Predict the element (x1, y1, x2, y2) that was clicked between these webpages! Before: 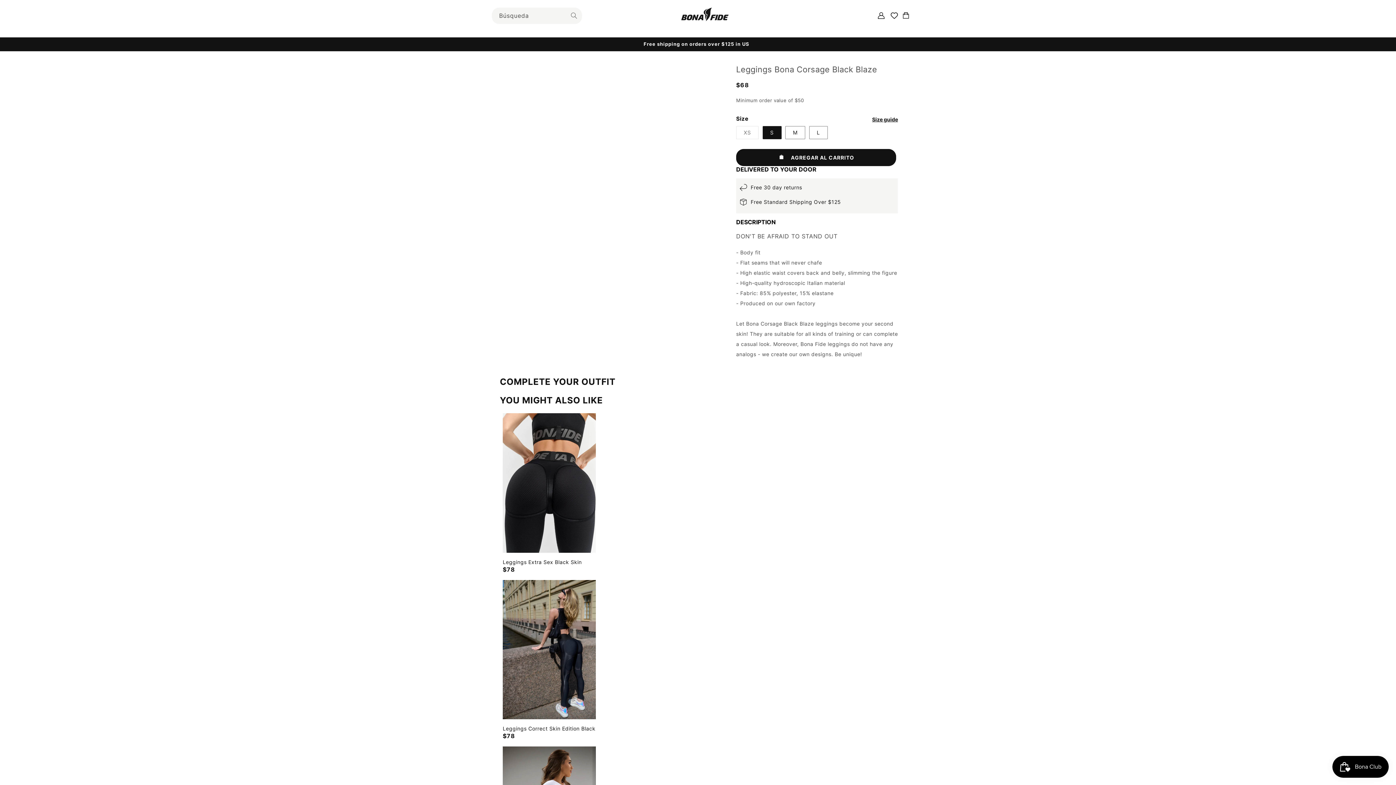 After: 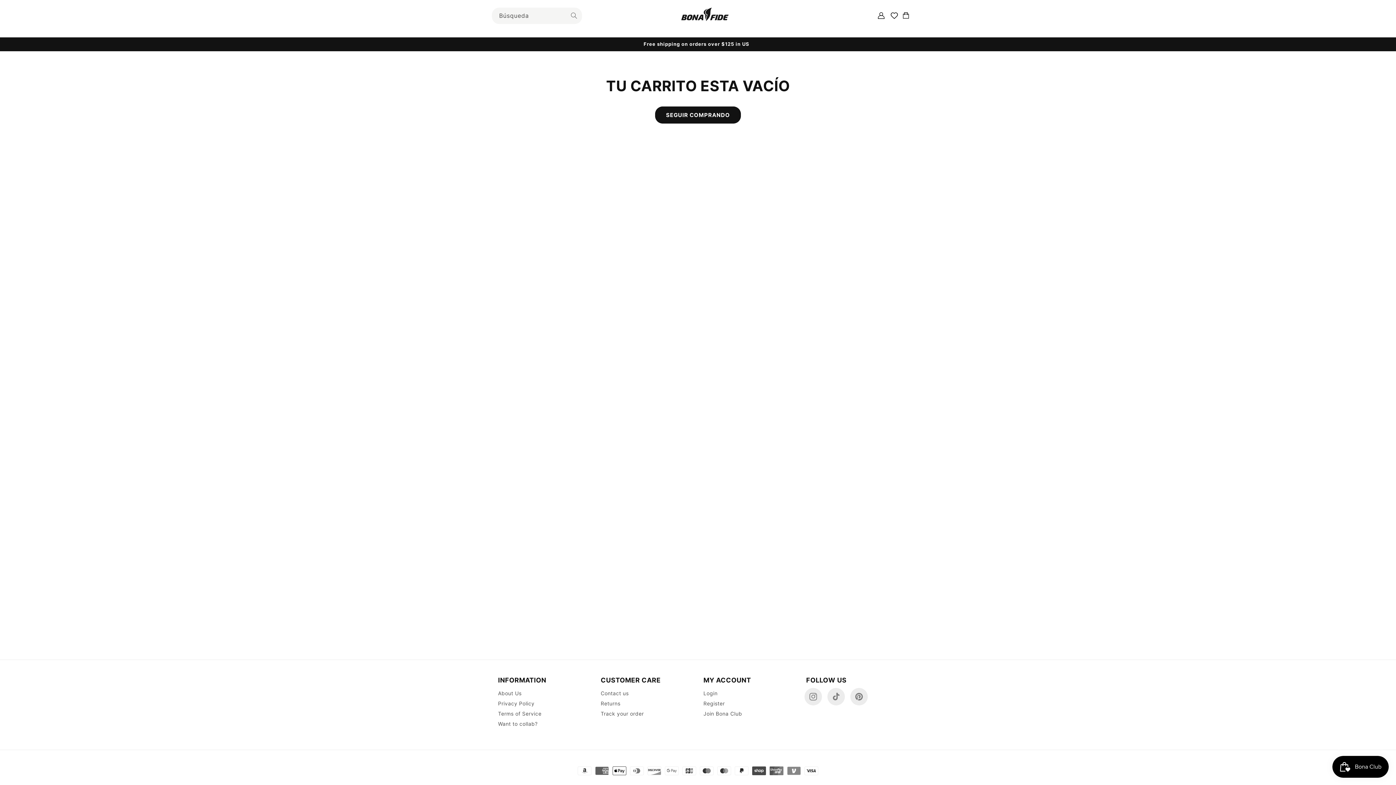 Action: bbox: (898, 7, 914, 23) label: Carrito